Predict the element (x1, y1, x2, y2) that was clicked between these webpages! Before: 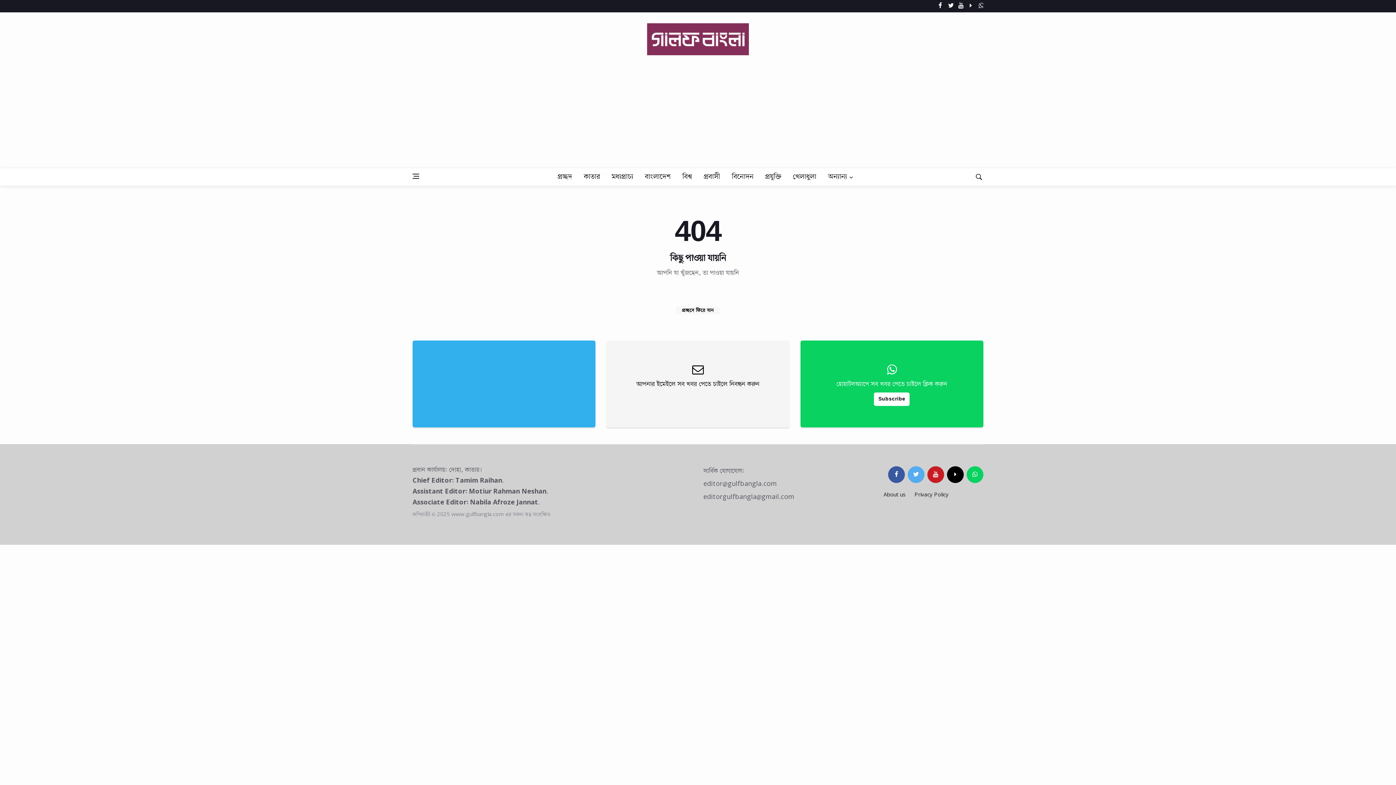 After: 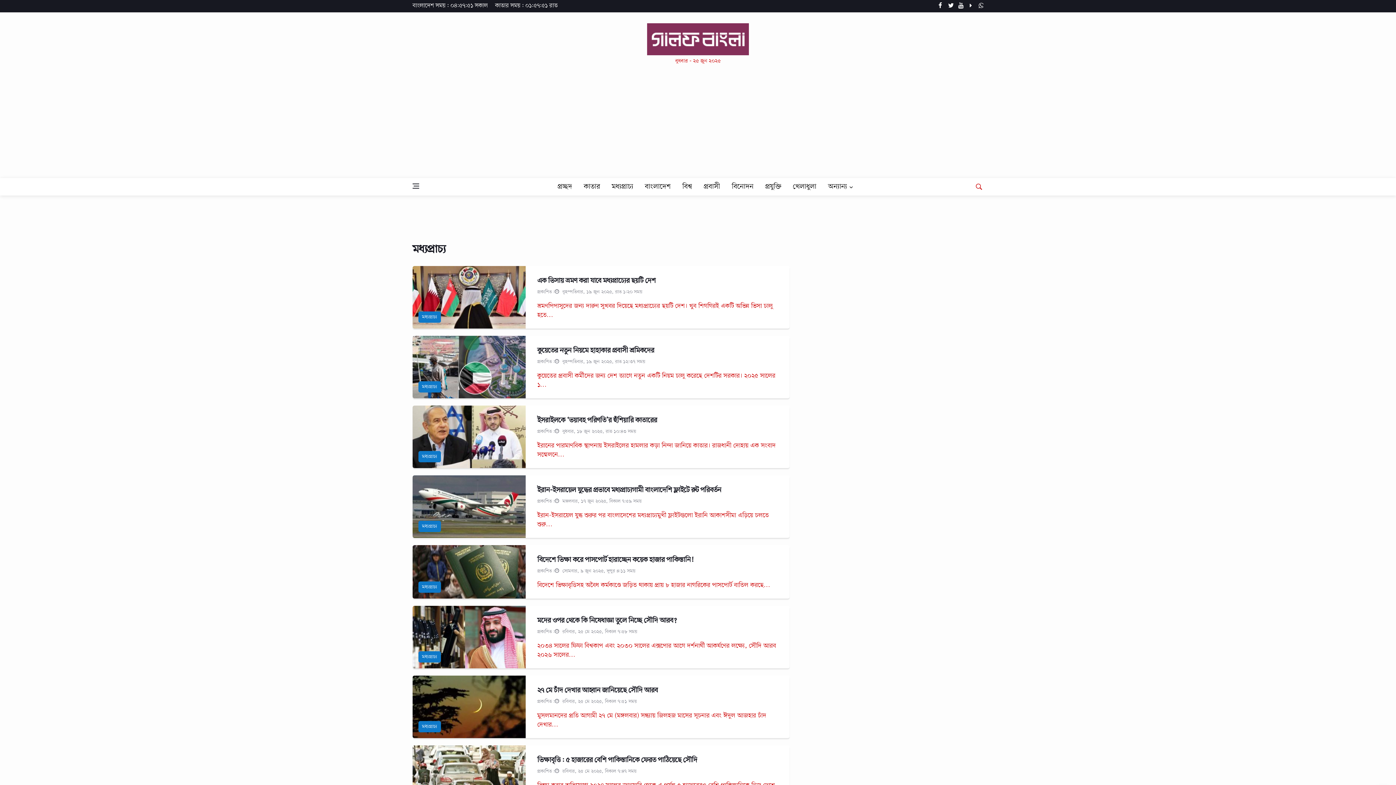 Action: label: মধ্যপ্রাচ্য bbox: (606, 168, 639, 185)